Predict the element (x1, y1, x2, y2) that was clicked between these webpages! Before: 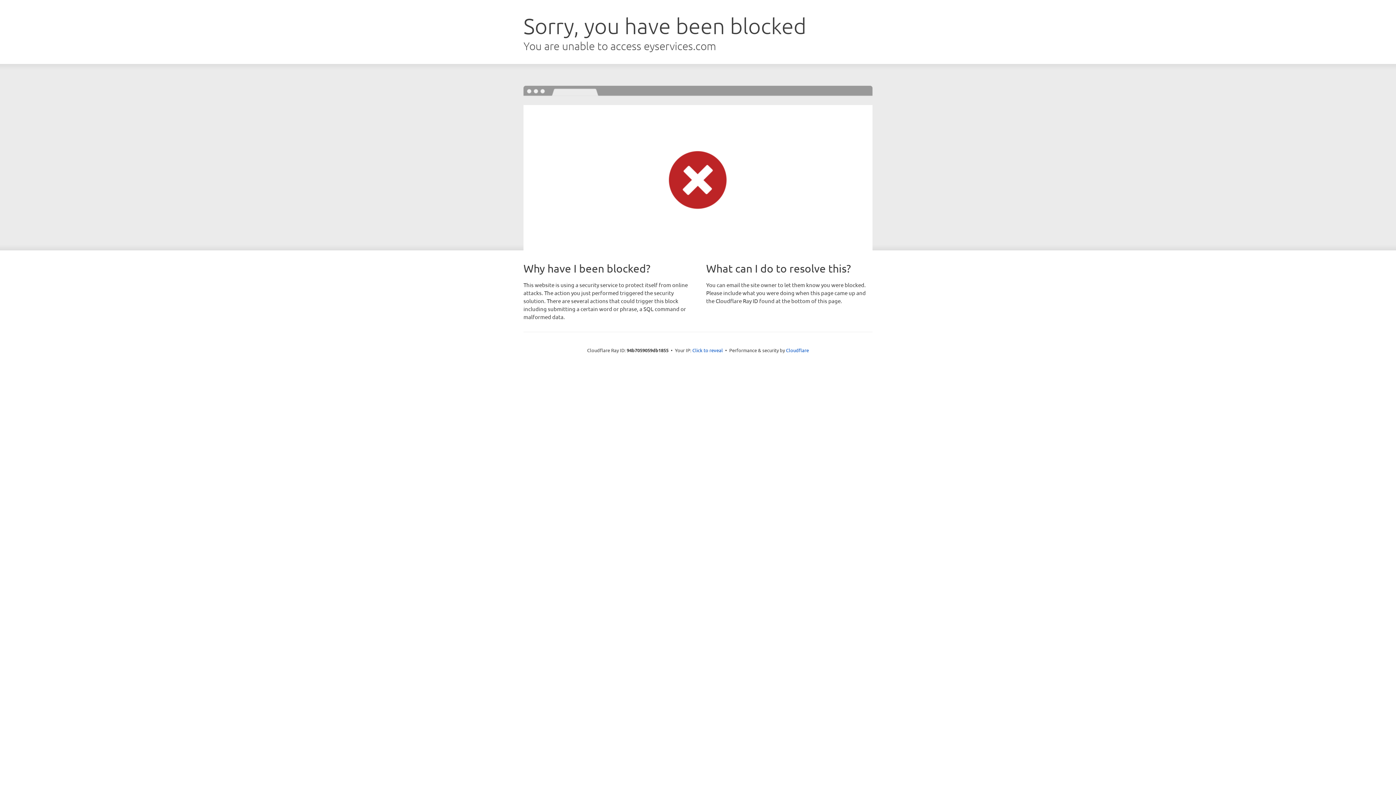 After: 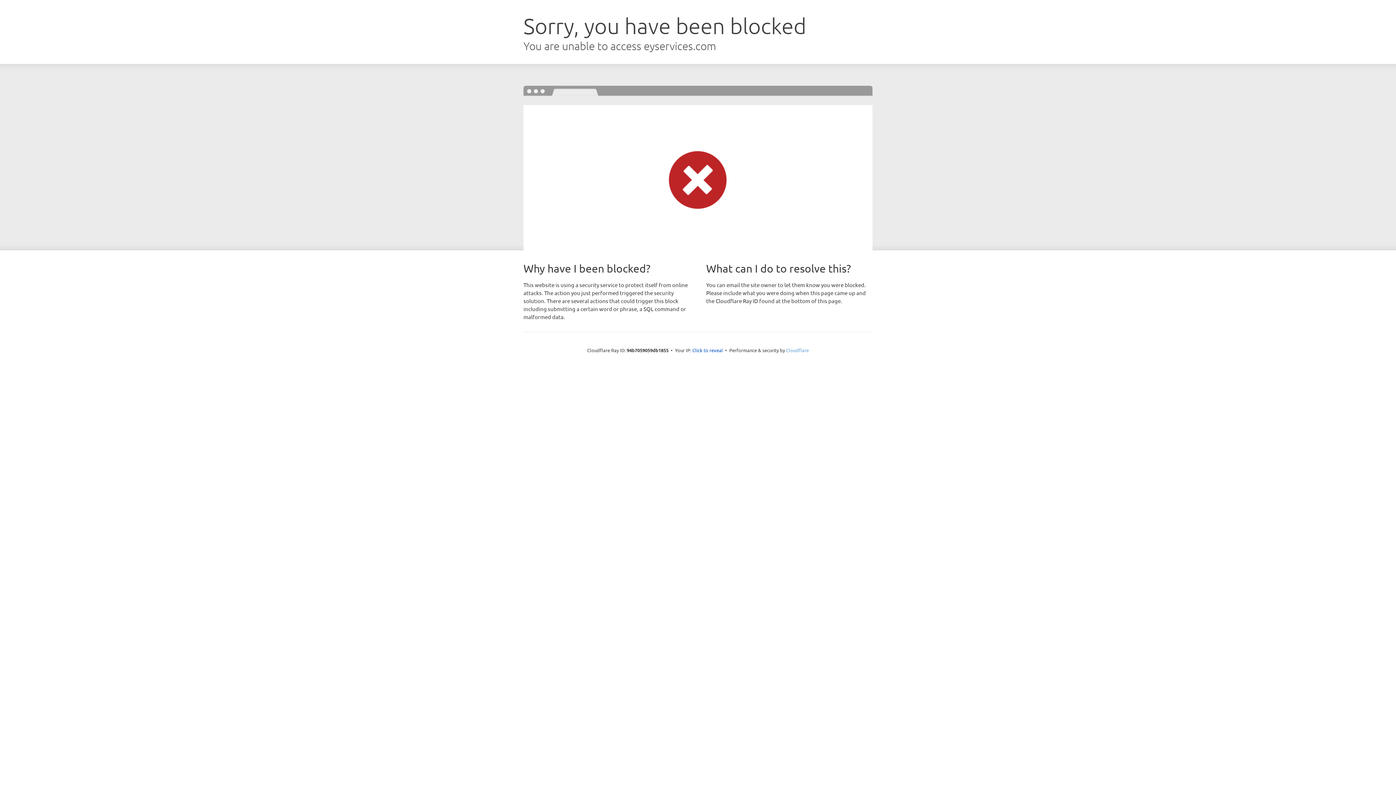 Action: label: Cloudflare bbox: (786, 347, 809, 353)